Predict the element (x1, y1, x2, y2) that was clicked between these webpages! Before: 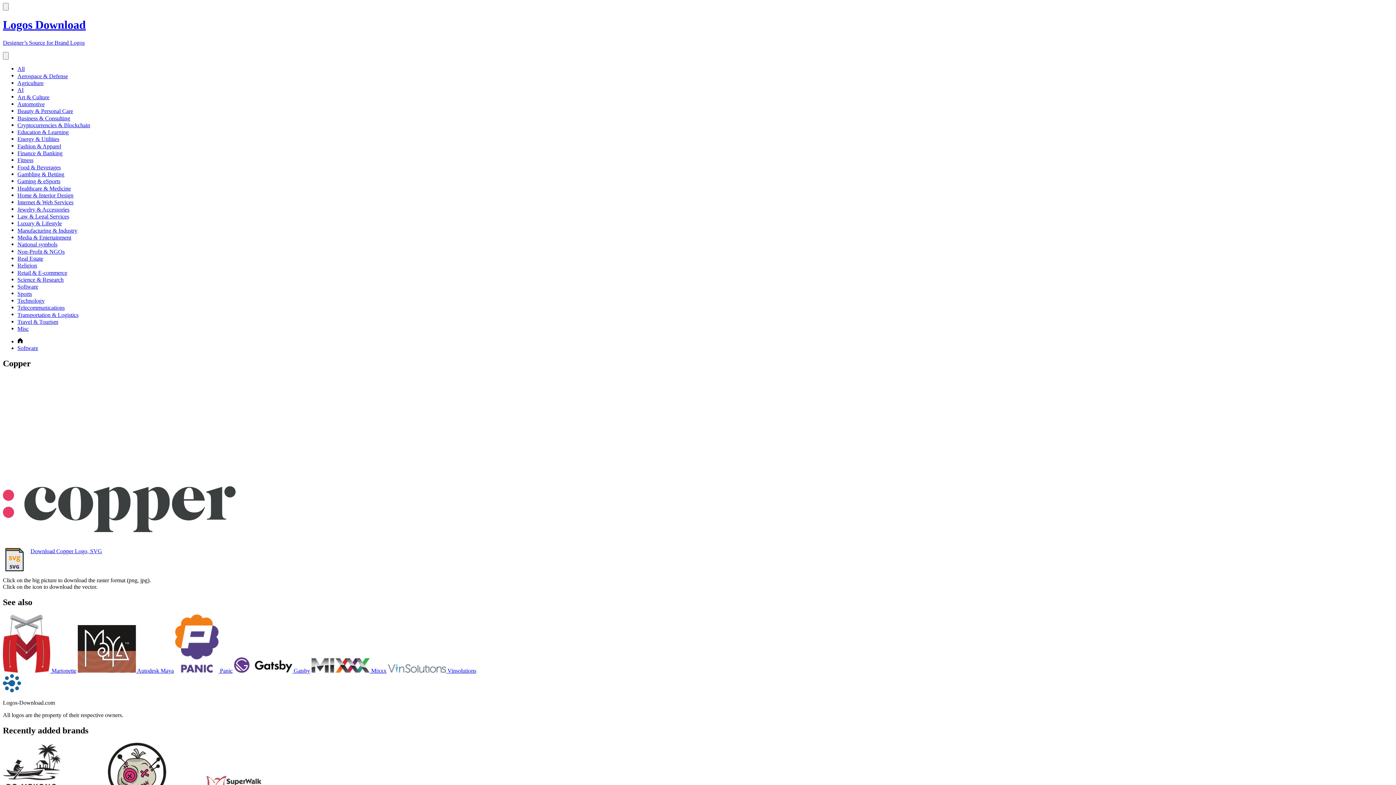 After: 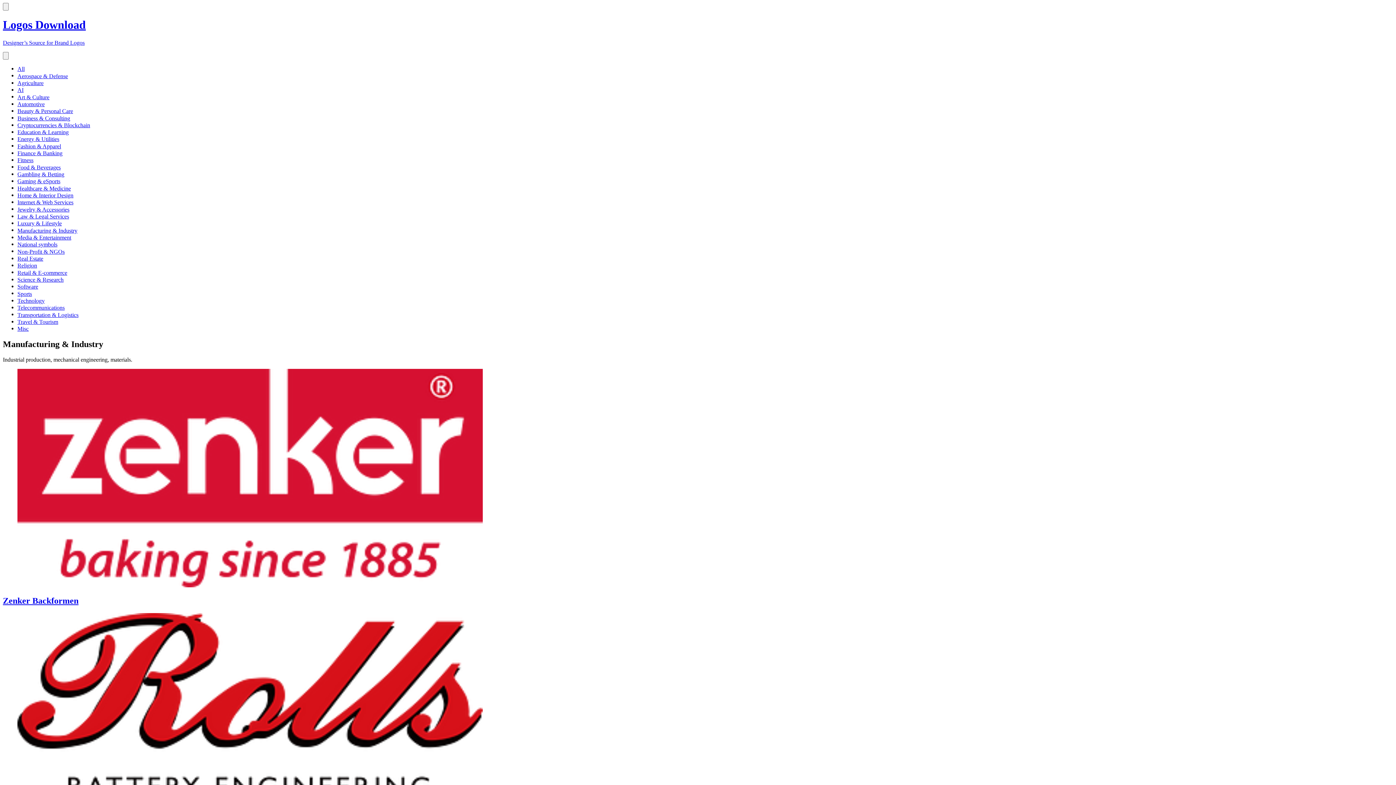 Action: label: Manufacturing & Industry bbox: (17, 227, 77, 234)